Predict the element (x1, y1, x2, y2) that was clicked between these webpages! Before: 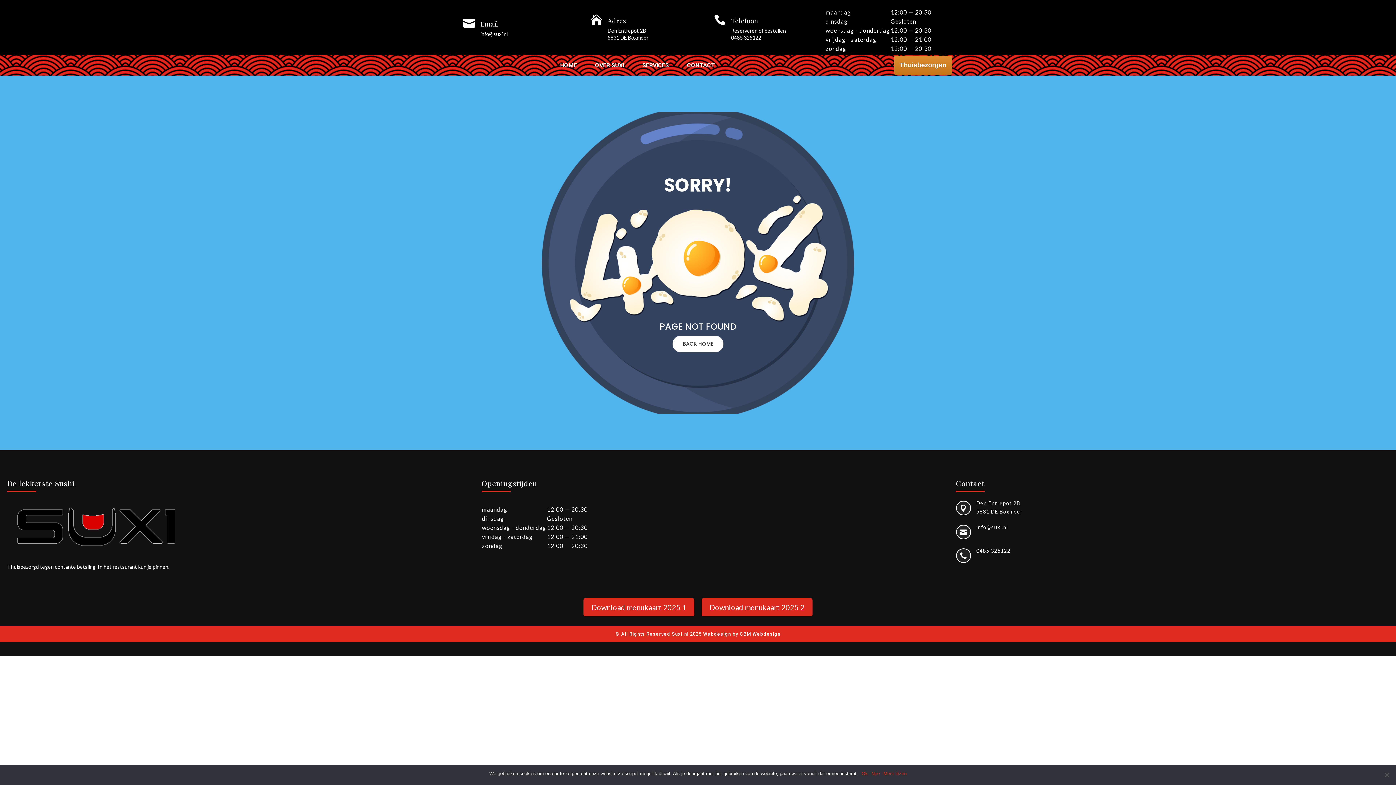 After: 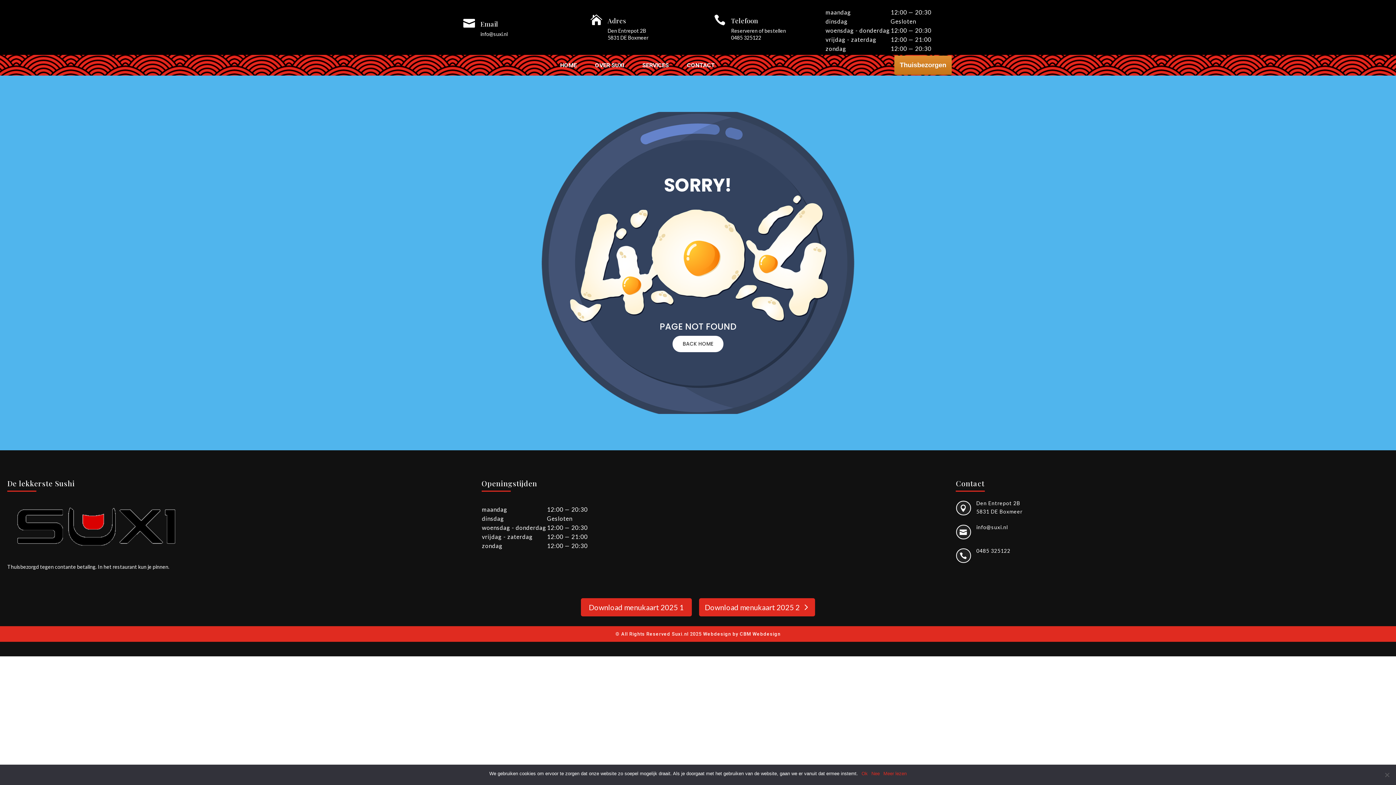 Action: label: Download menukaart 2025 2 bbox: (701, 598, 812, 616)